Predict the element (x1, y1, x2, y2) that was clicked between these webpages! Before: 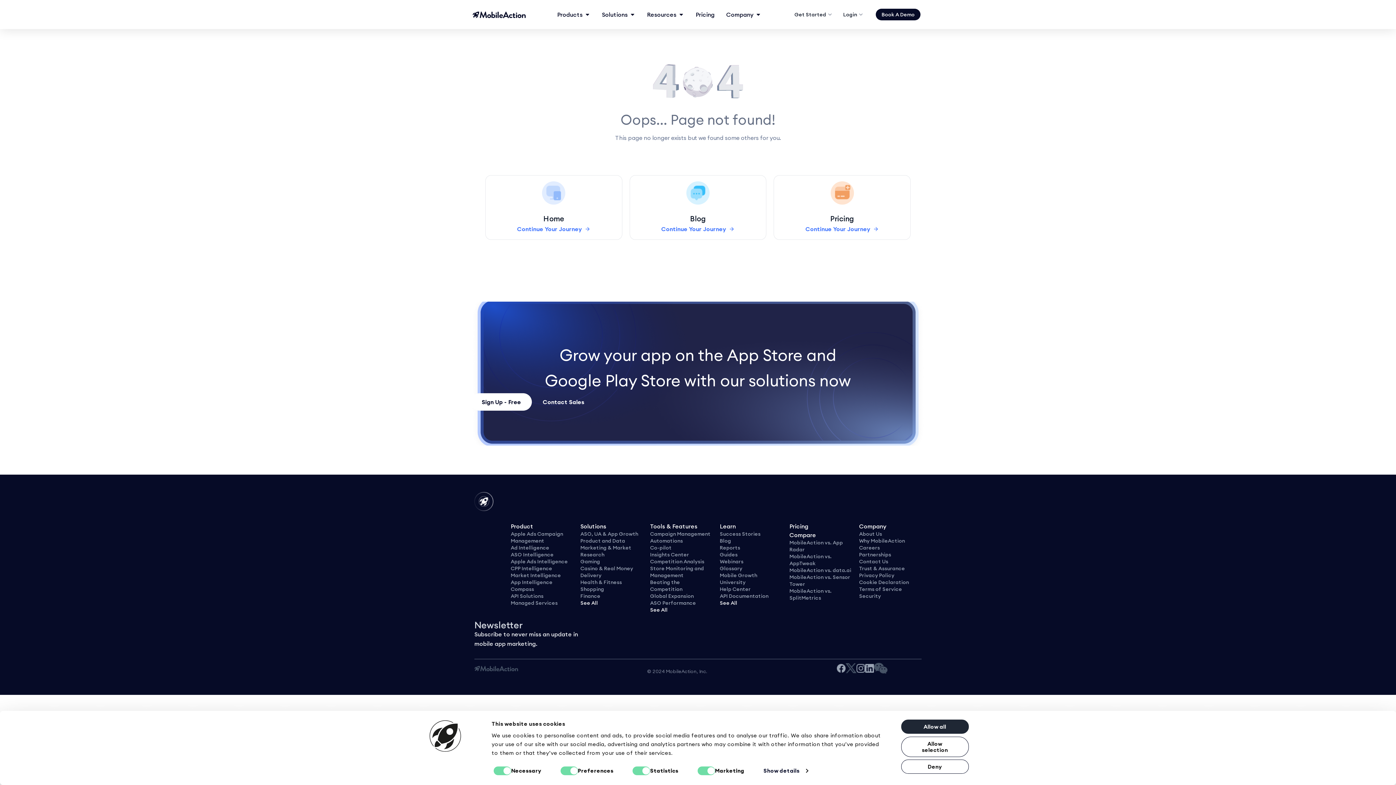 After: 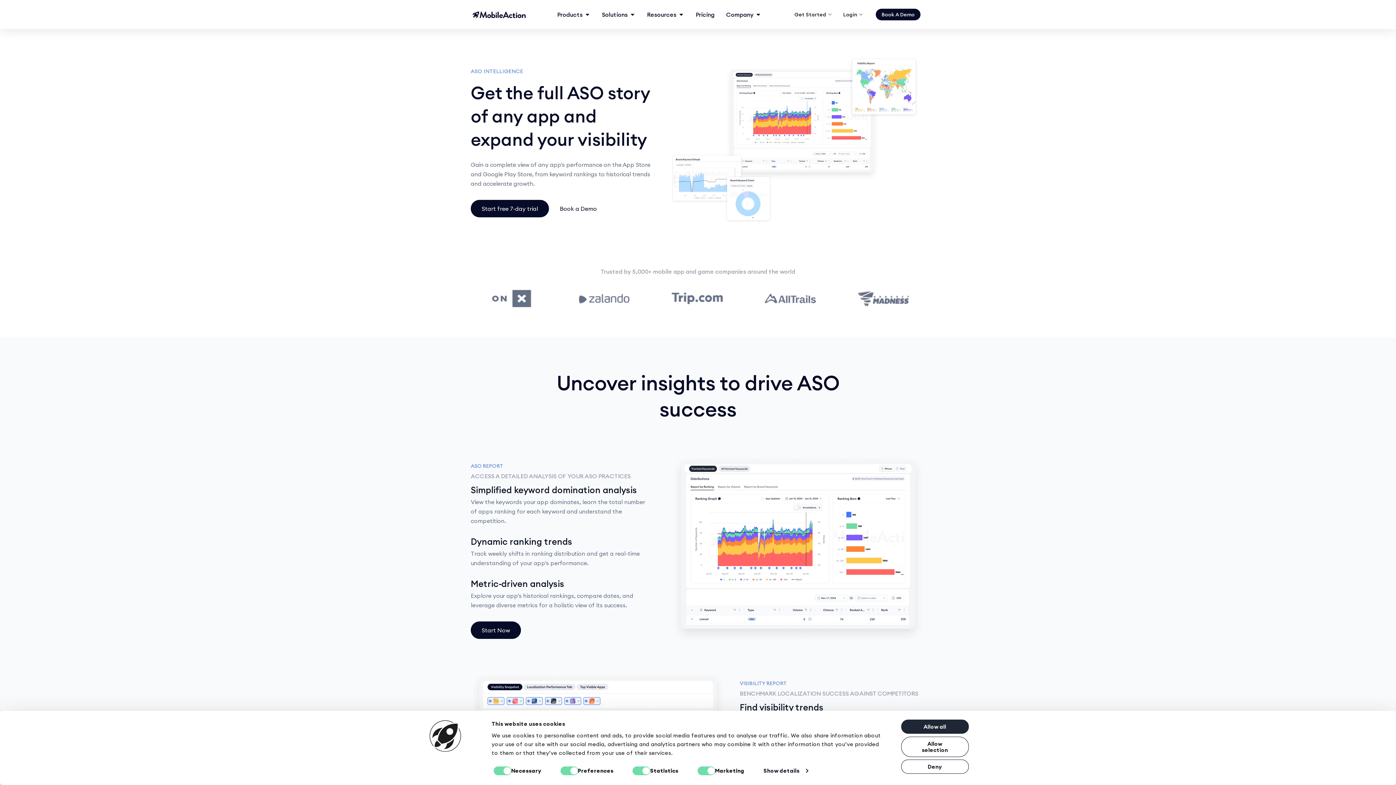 Action: bbox: (650, 600, 696, 606) label: ASO Performance